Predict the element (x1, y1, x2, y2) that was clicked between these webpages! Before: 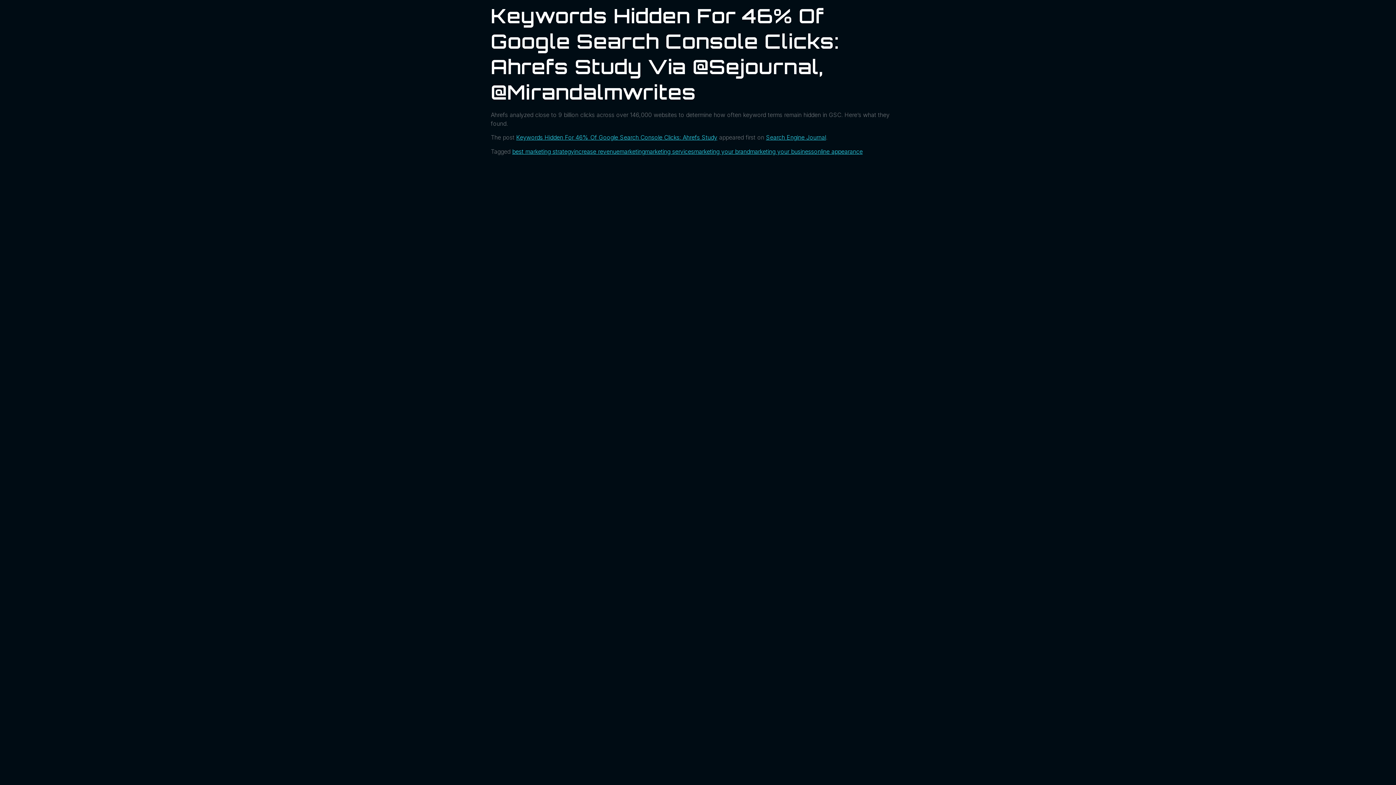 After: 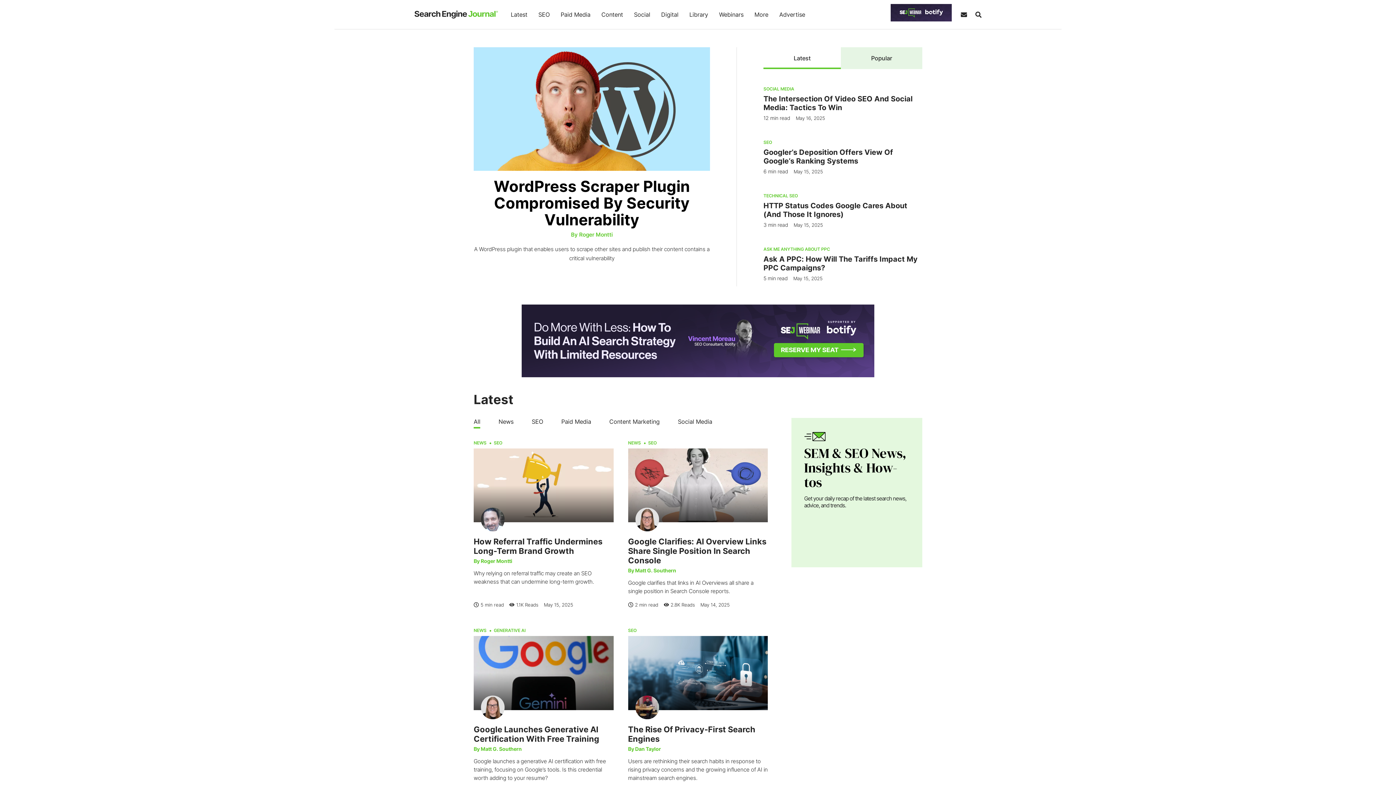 Action: bbox: (766, 133, 826, 141) label: Search Engine Journal